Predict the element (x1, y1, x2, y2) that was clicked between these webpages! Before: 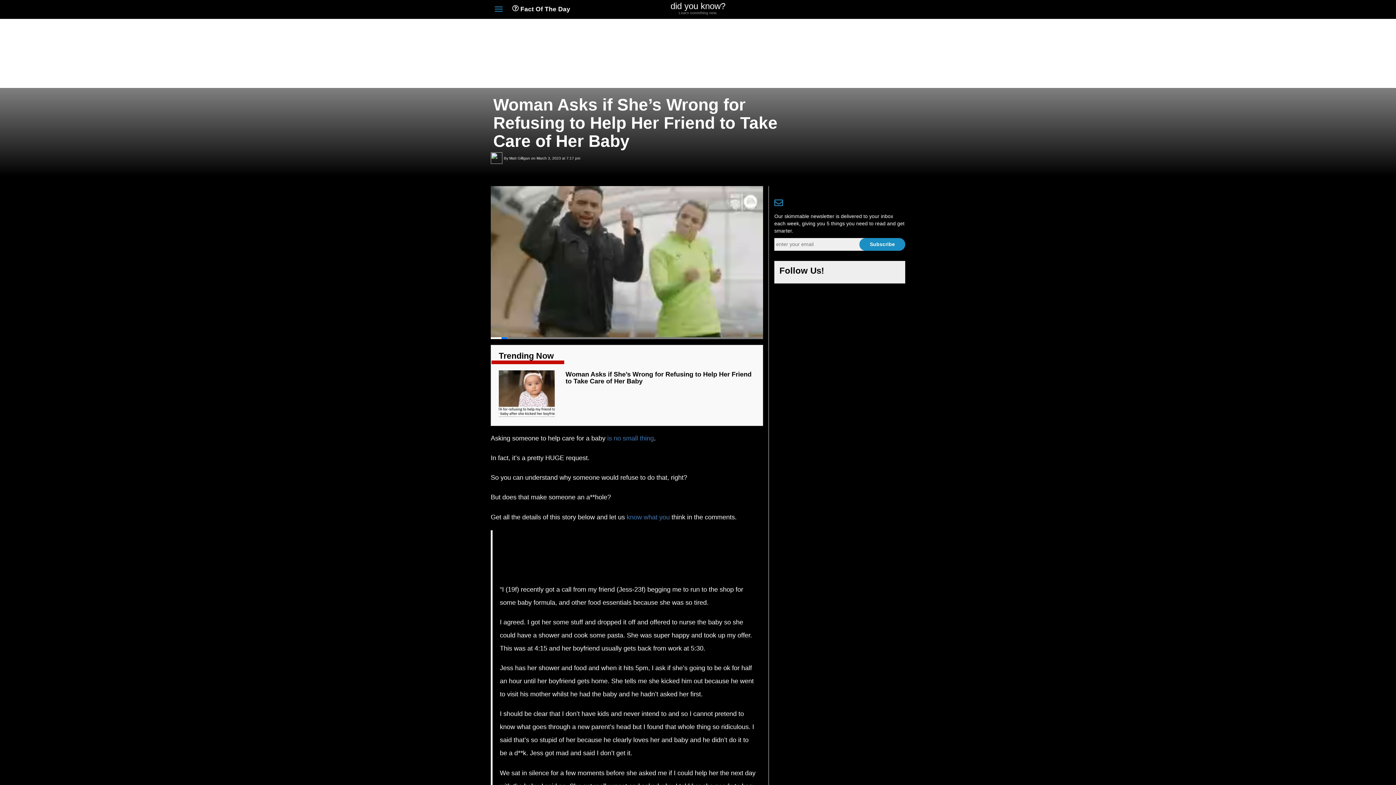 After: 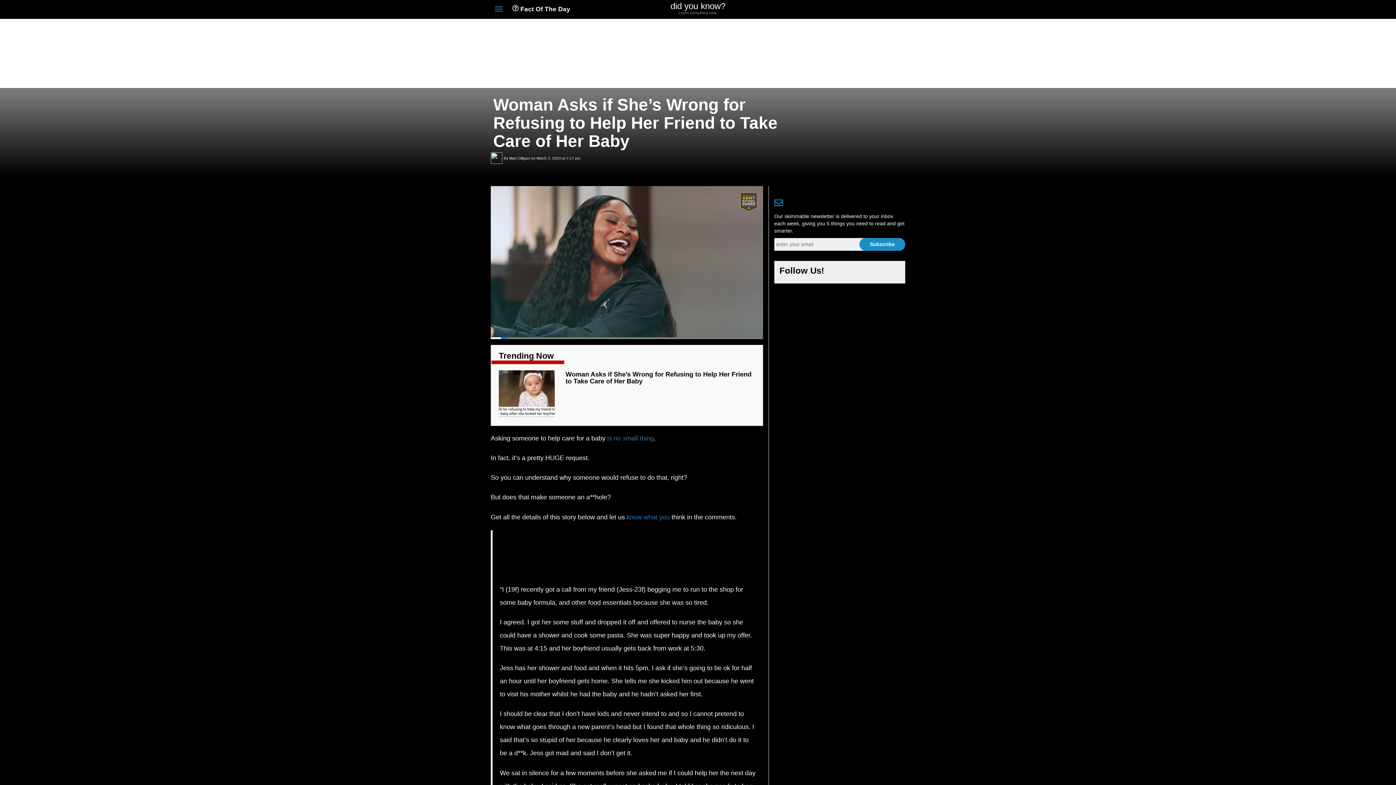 Action: bbox: (871, 6, 878, 13)